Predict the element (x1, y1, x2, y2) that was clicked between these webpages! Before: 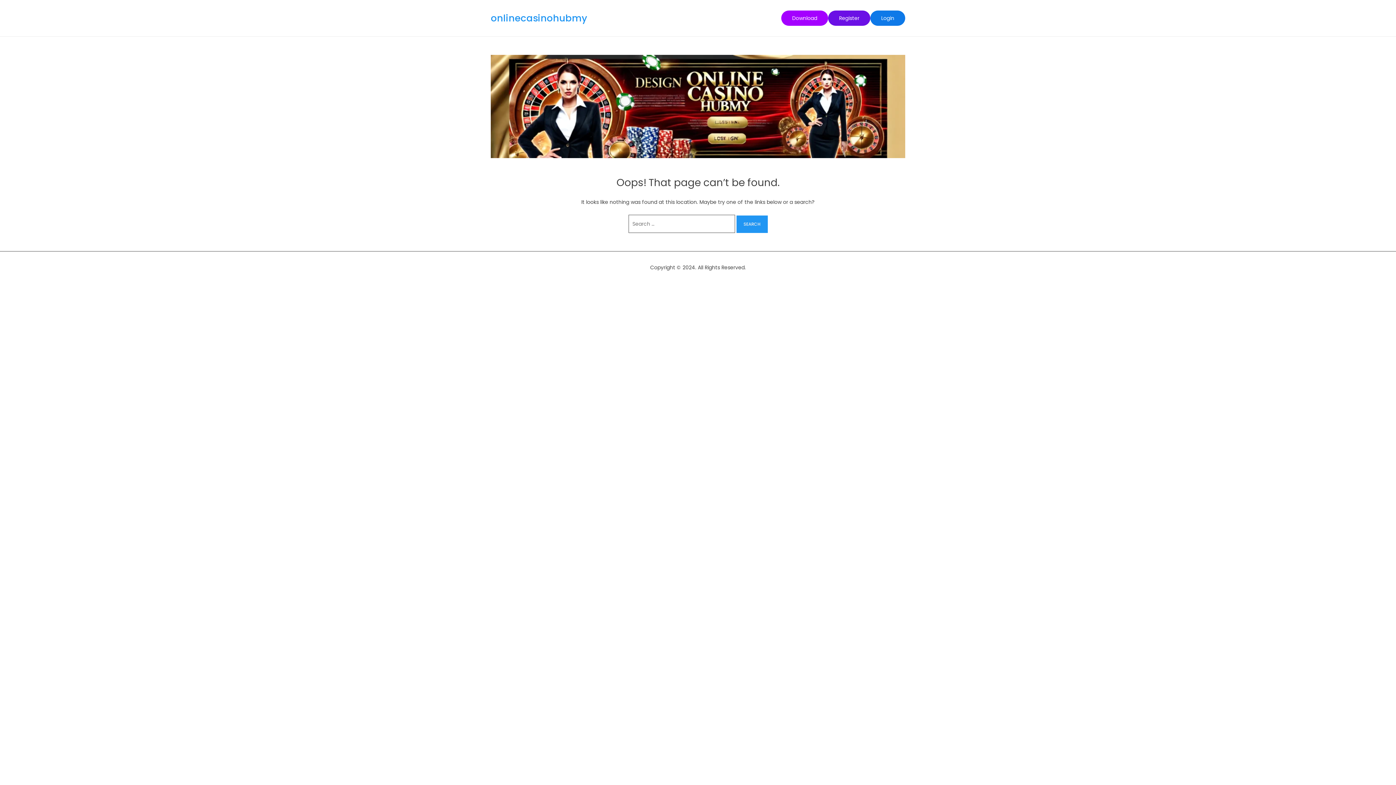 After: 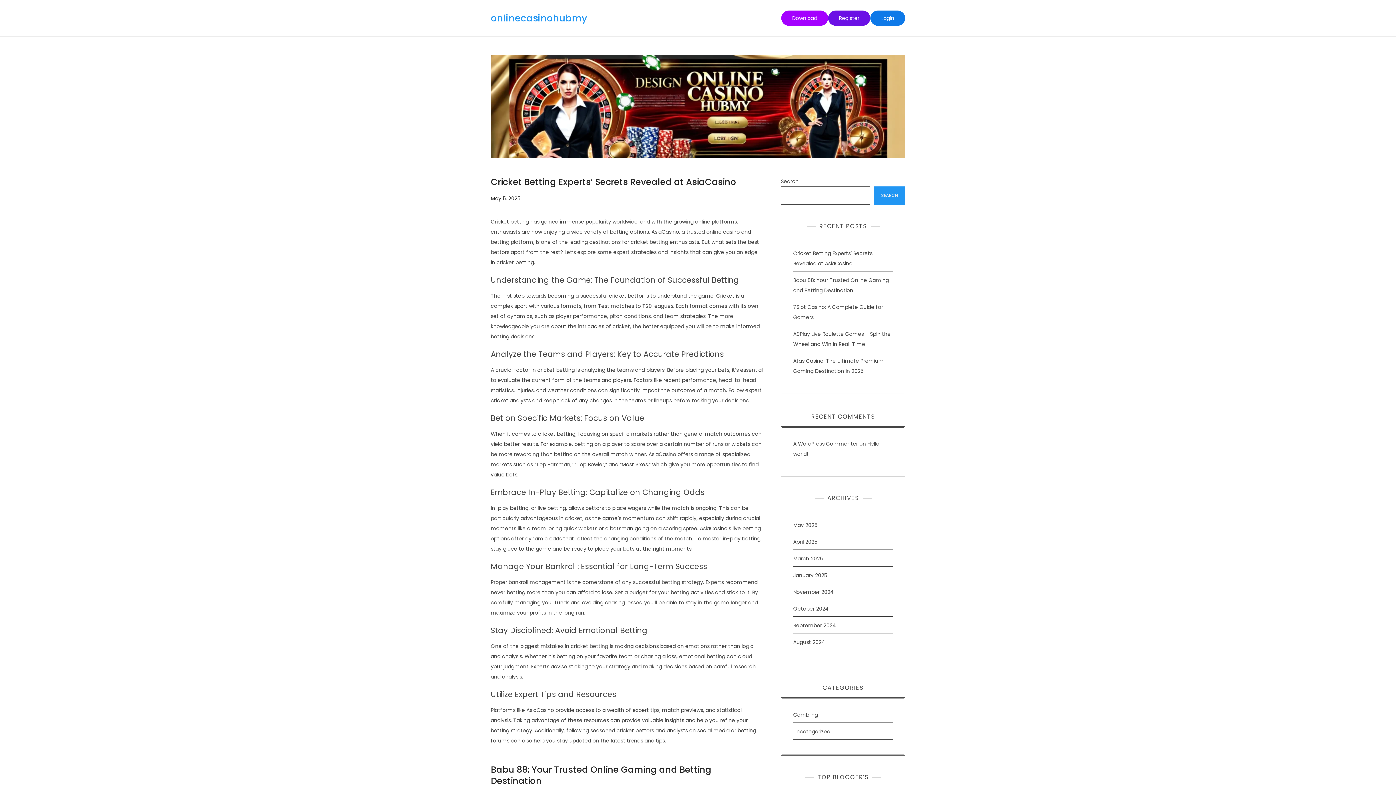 Action: bbox: (490, 11, 587, 24) label: onlinecasinohubmy